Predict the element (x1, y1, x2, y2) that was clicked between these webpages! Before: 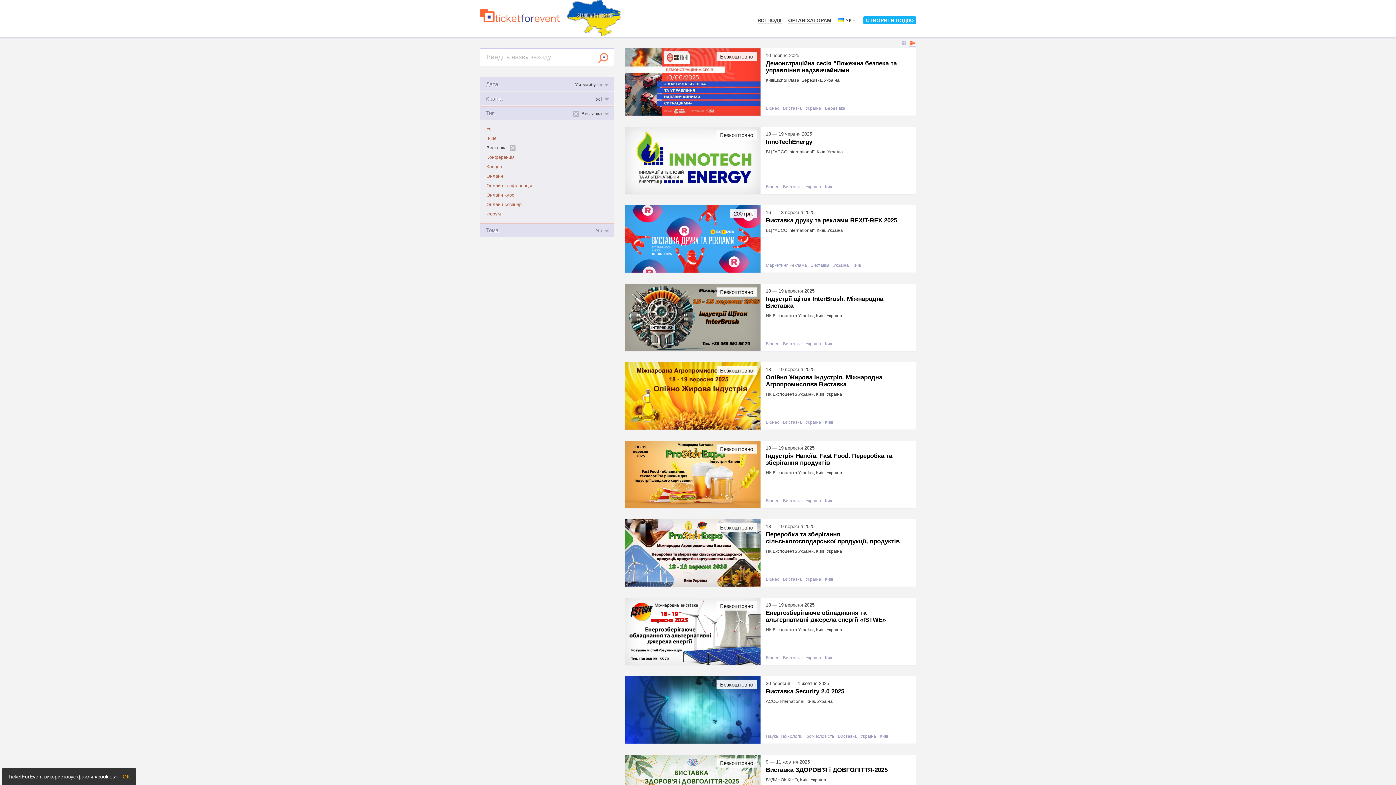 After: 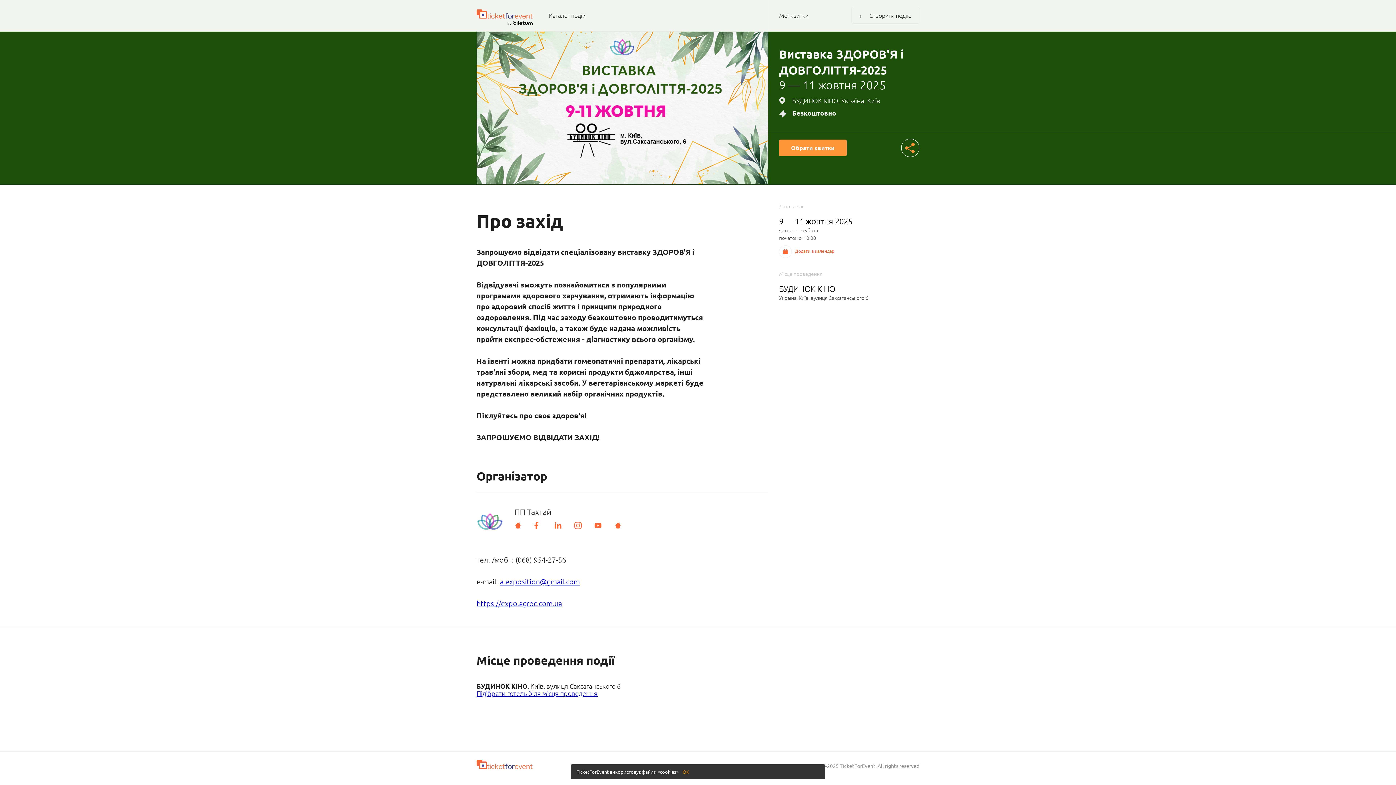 Action: bbox: (766, 766, 887, 773) label: Виставка ЗДОРОВ'Я і ДОВГОЛІТТЯ-2025